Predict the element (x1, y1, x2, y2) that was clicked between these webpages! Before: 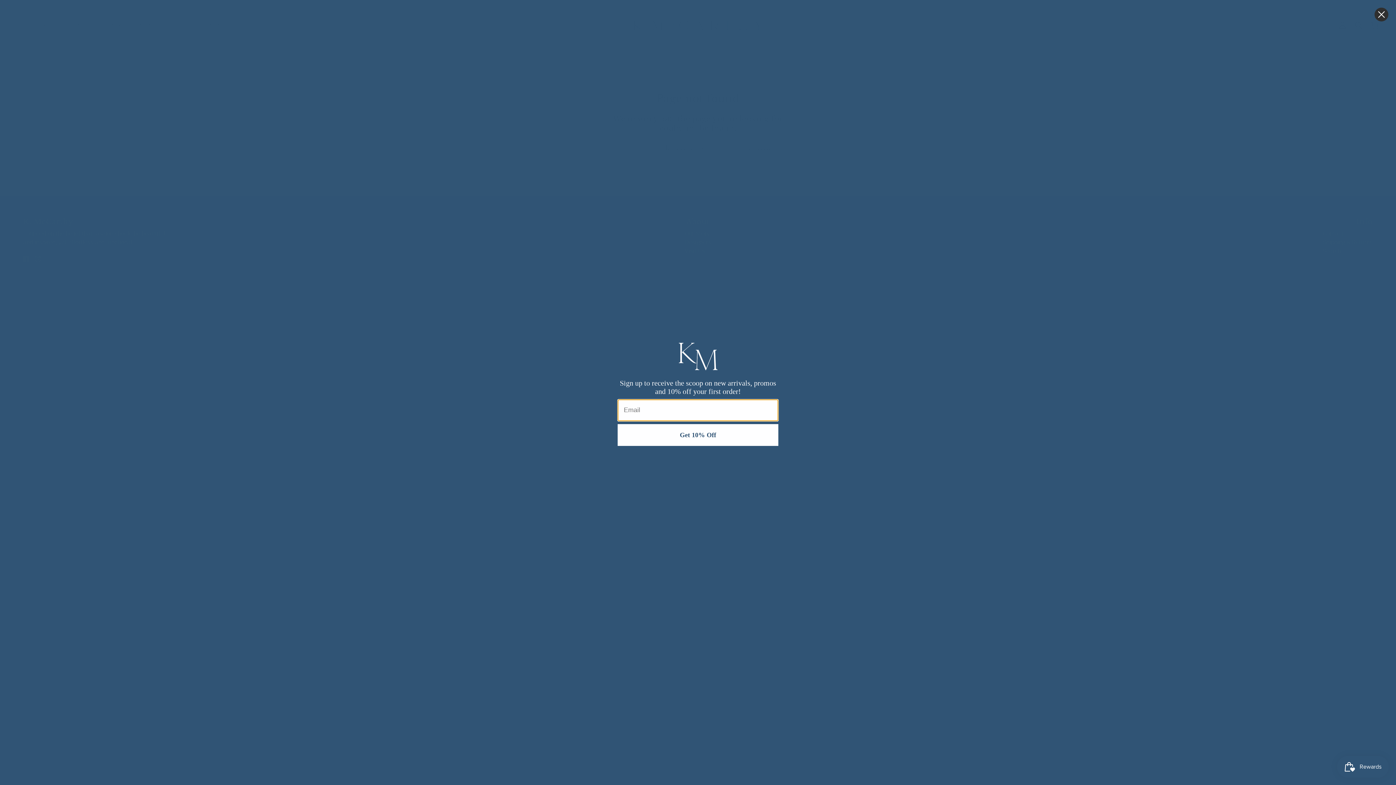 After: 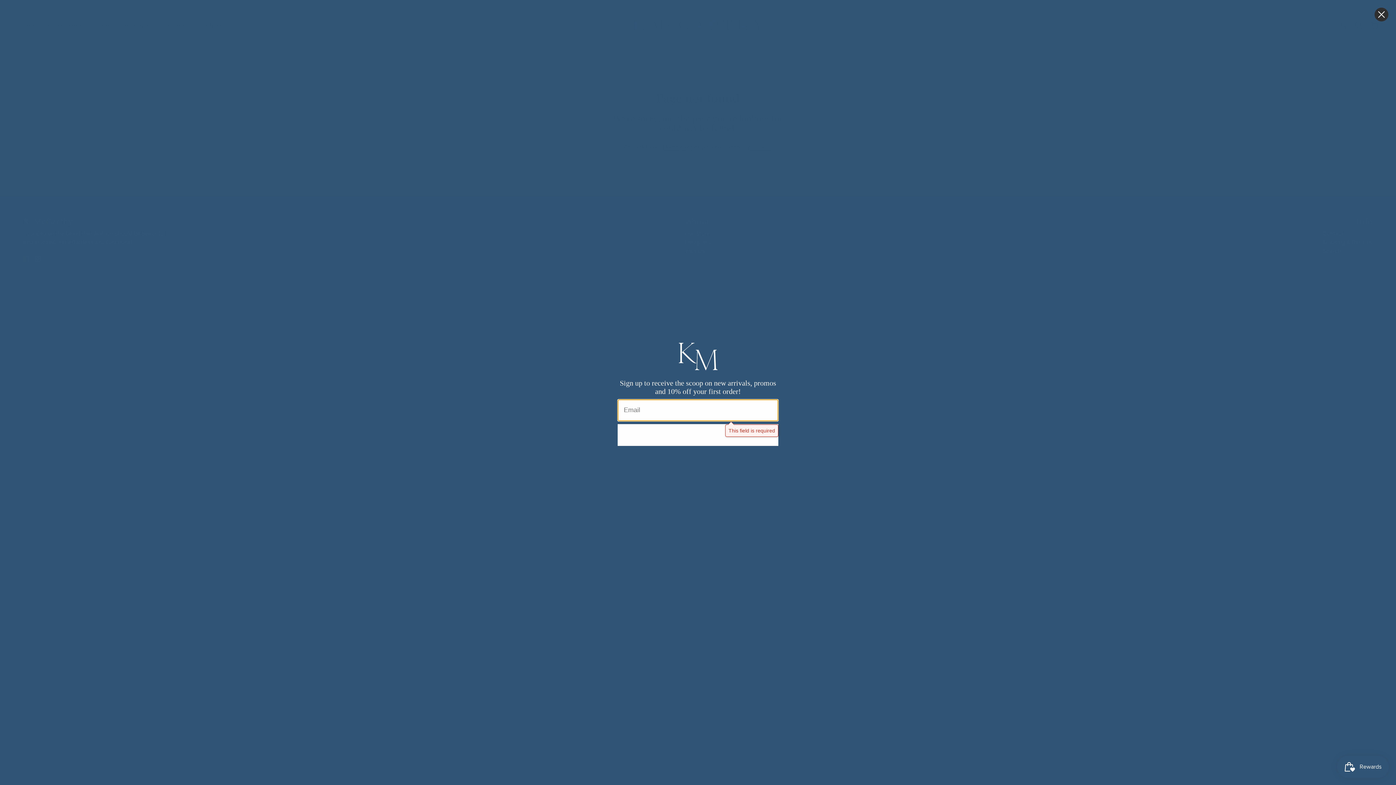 Action: bbox: (617, 424, 778, 446) label: Get 10% Off